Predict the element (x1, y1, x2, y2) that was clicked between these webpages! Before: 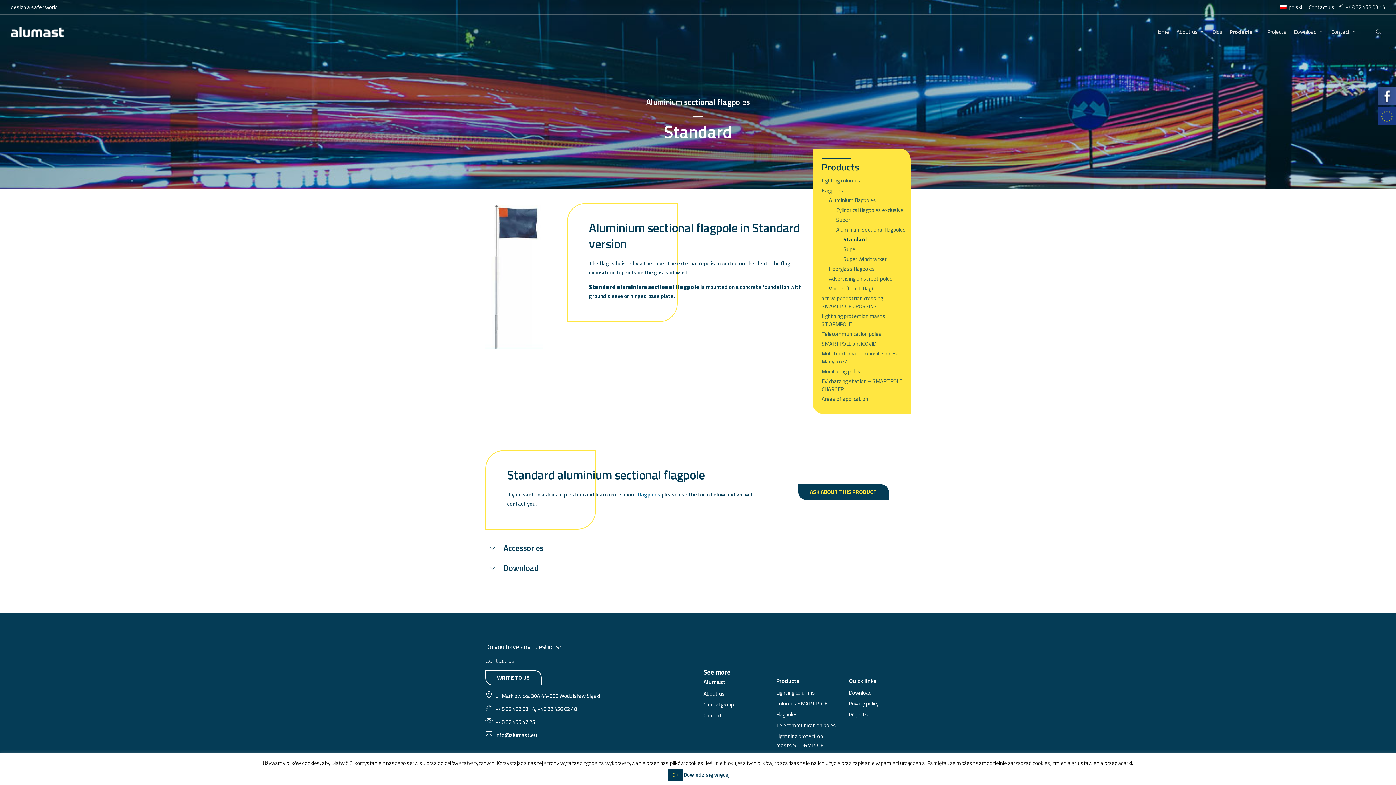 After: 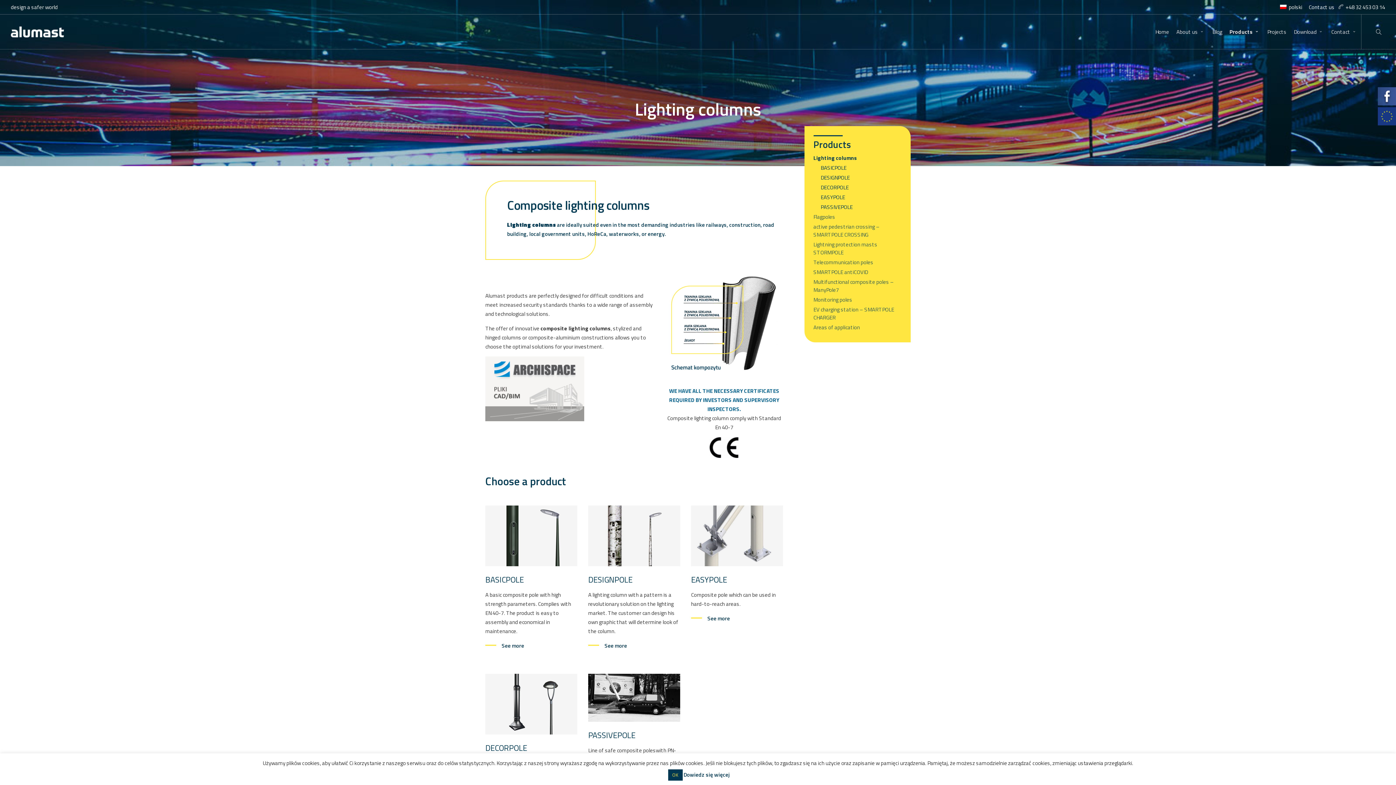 Action: bbox: (776, 688, 815, 697) label: Lighting columns